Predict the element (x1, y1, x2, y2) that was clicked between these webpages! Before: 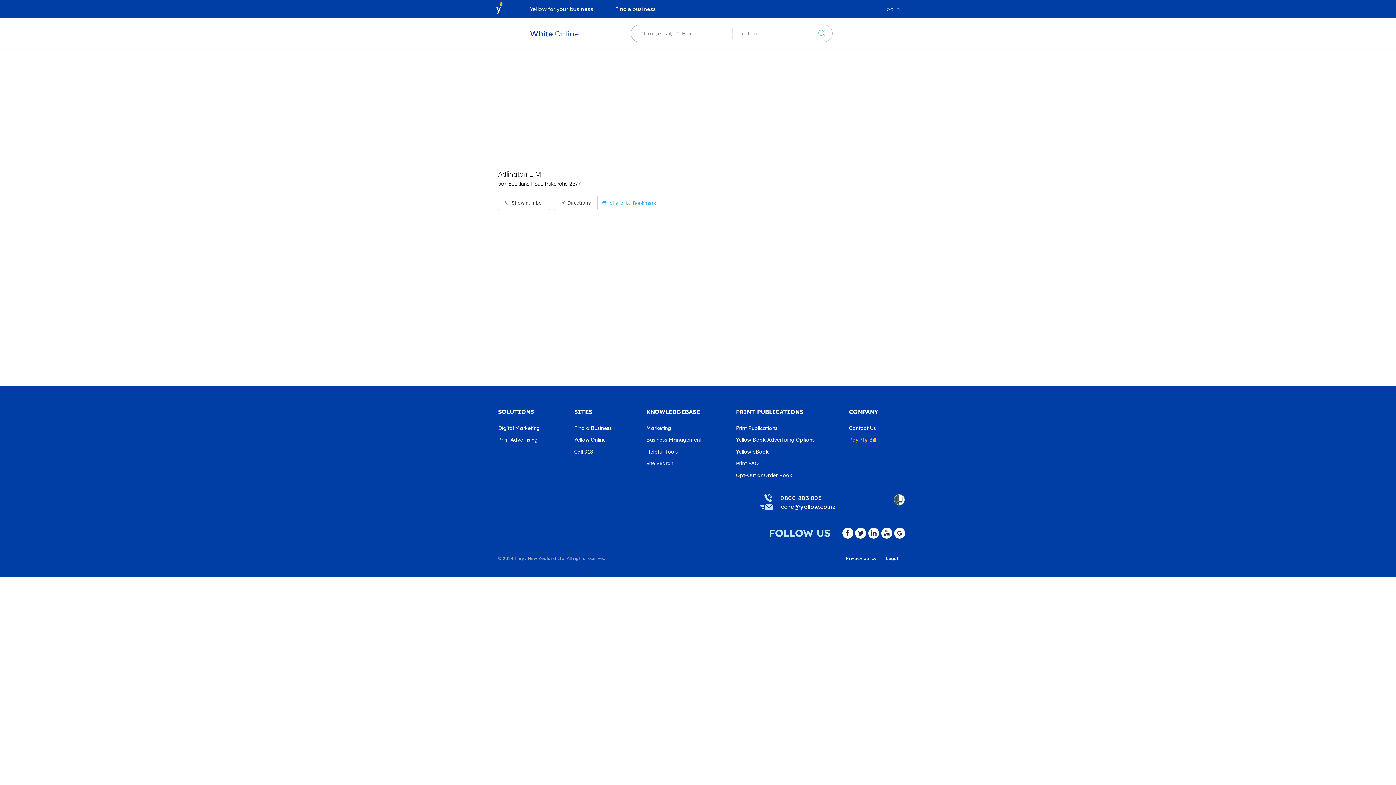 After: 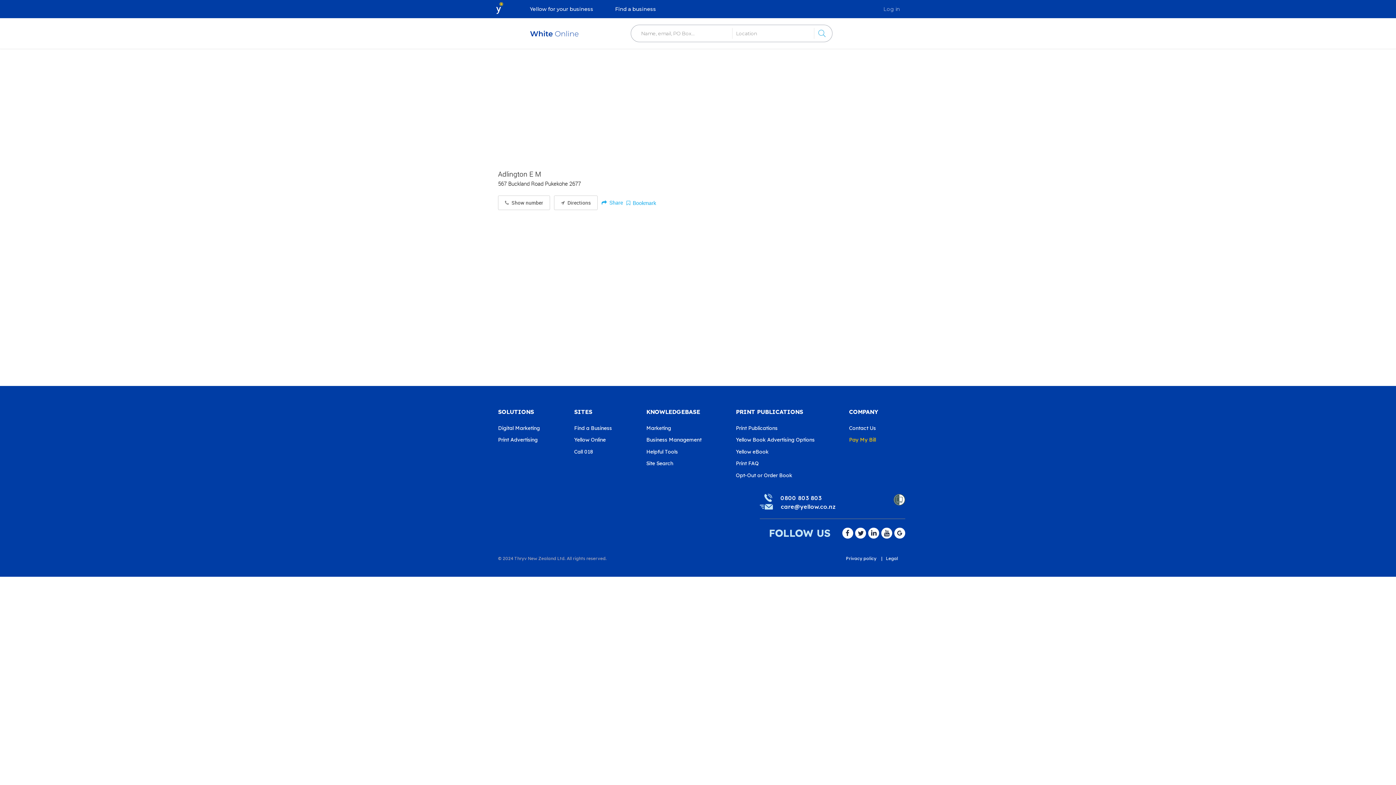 Action: bbox: (868, 530, 879, 535)